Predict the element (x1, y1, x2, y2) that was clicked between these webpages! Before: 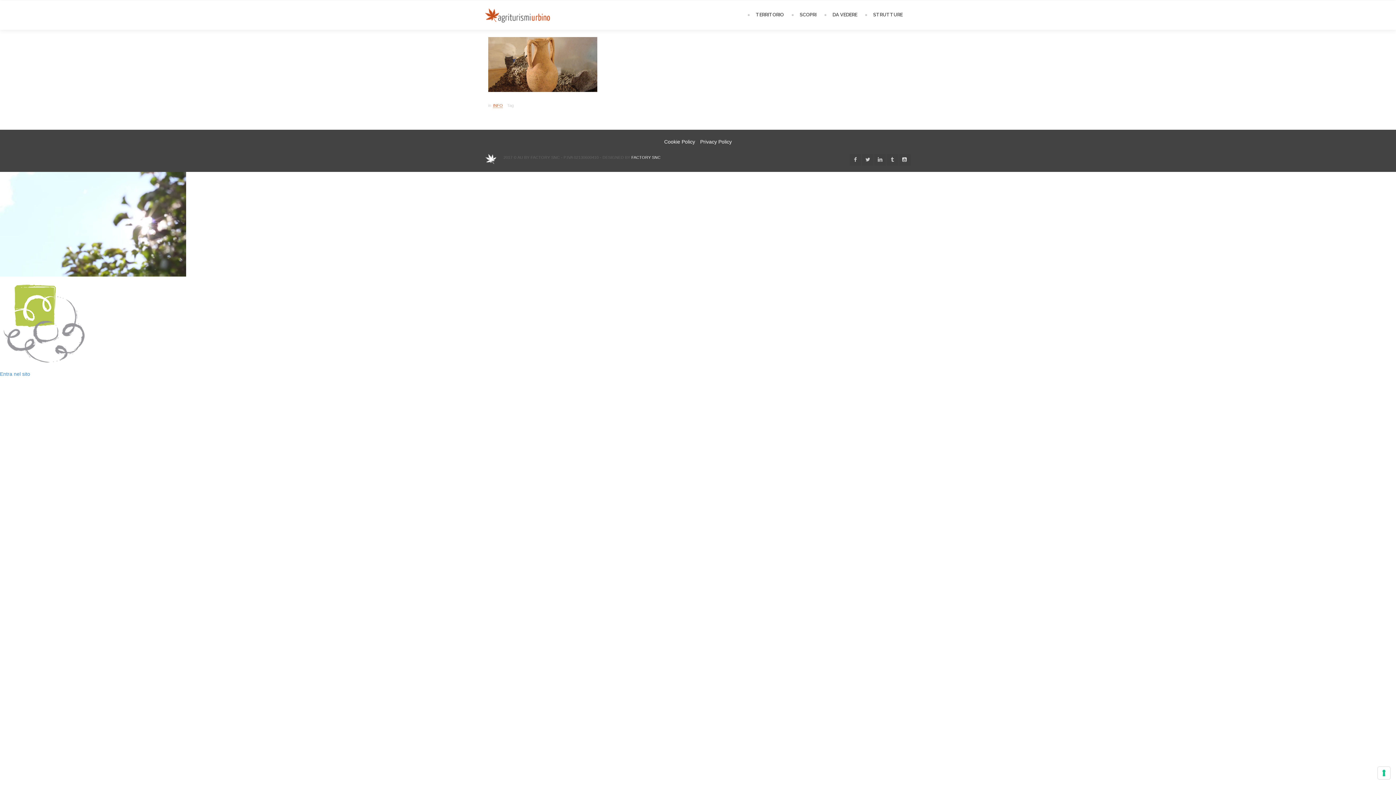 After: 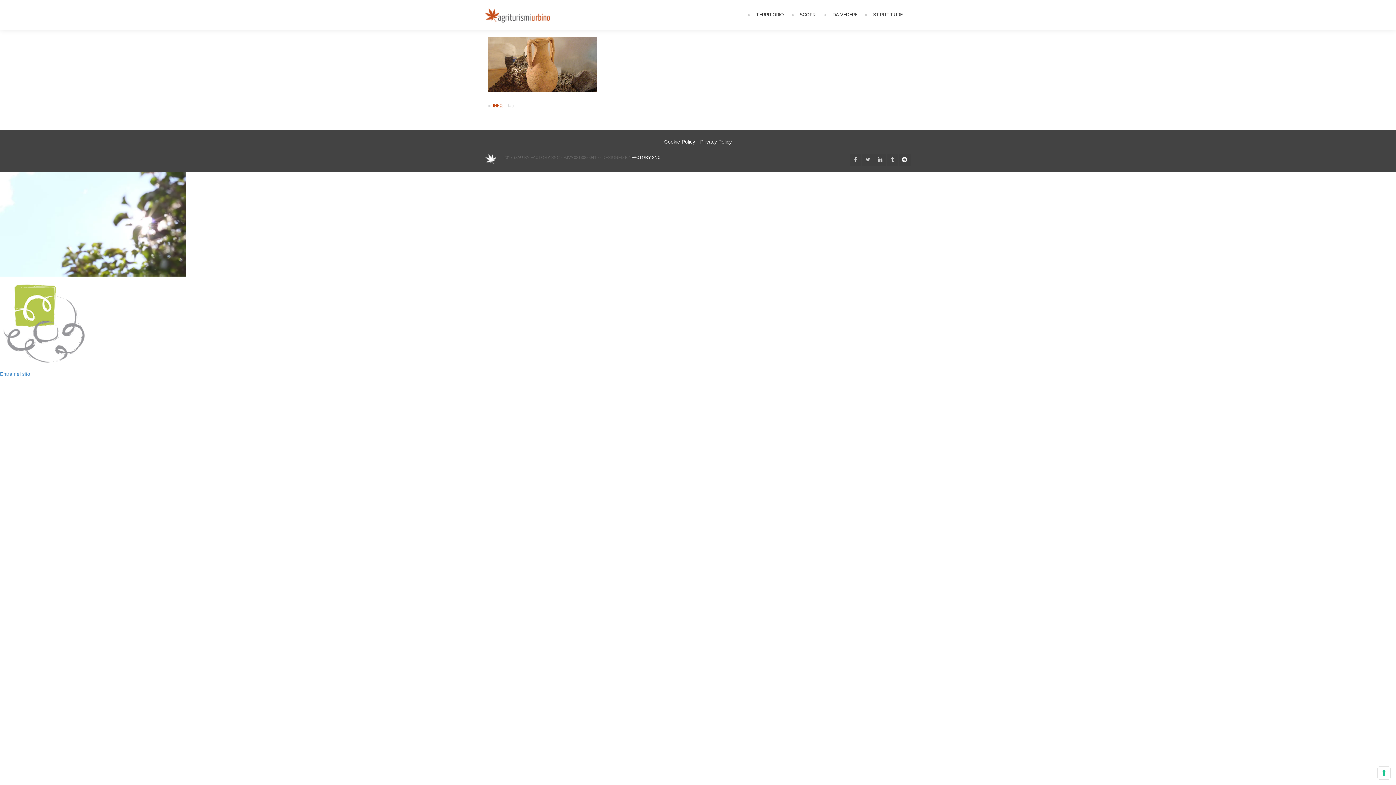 Action: label: FACTORY SNC bbox: (631, 155, 660, 159)